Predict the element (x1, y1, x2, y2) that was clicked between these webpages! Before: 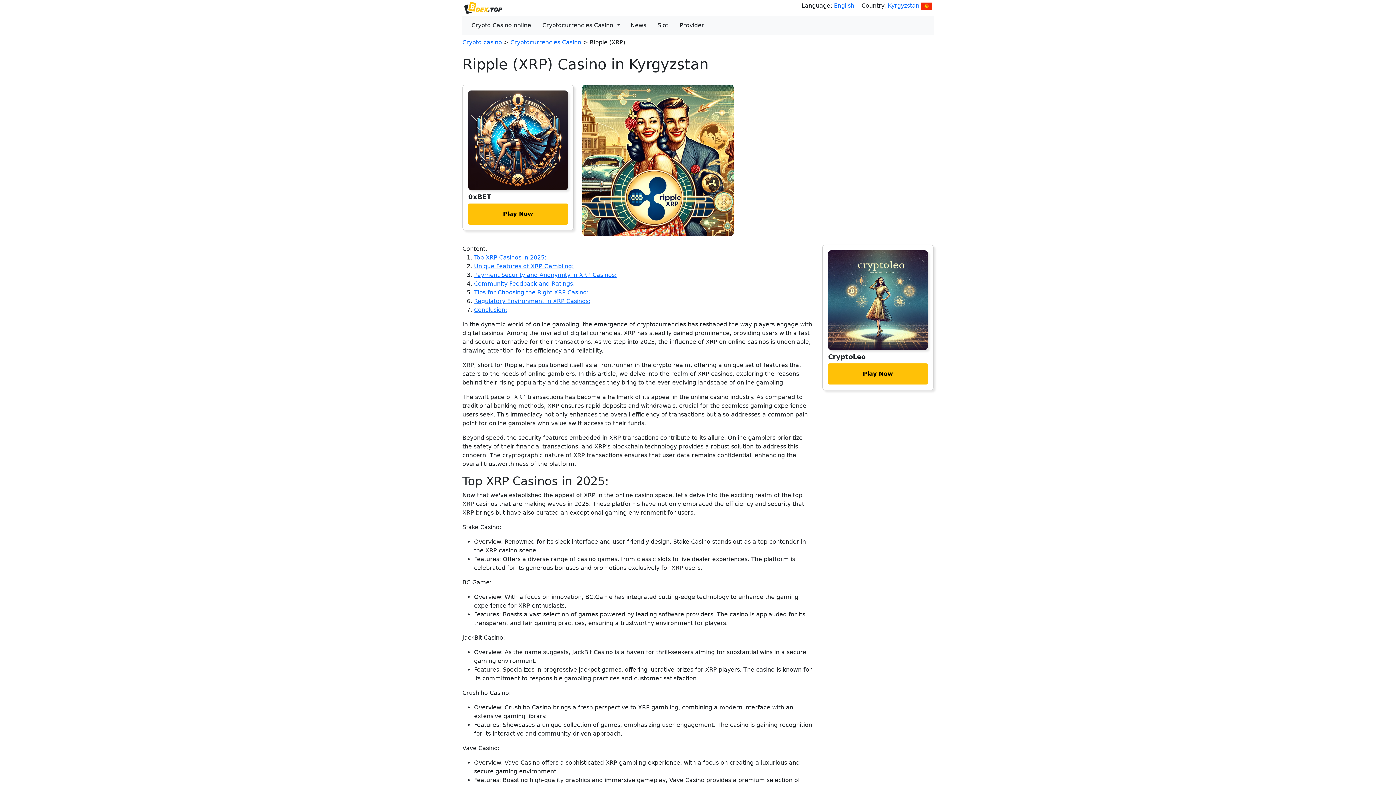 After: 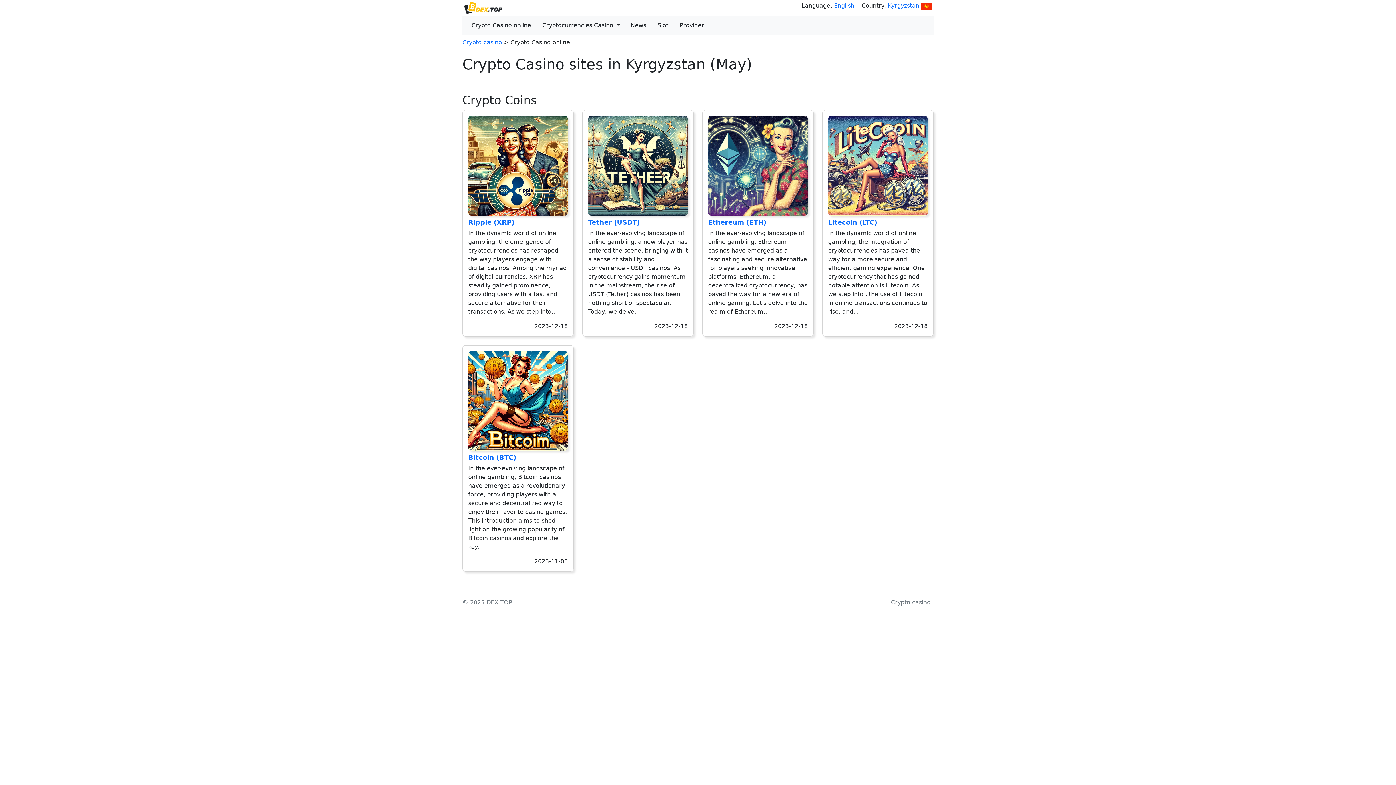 Action: bbox: (466, 18, 536, 32) label: Crypto Casino online